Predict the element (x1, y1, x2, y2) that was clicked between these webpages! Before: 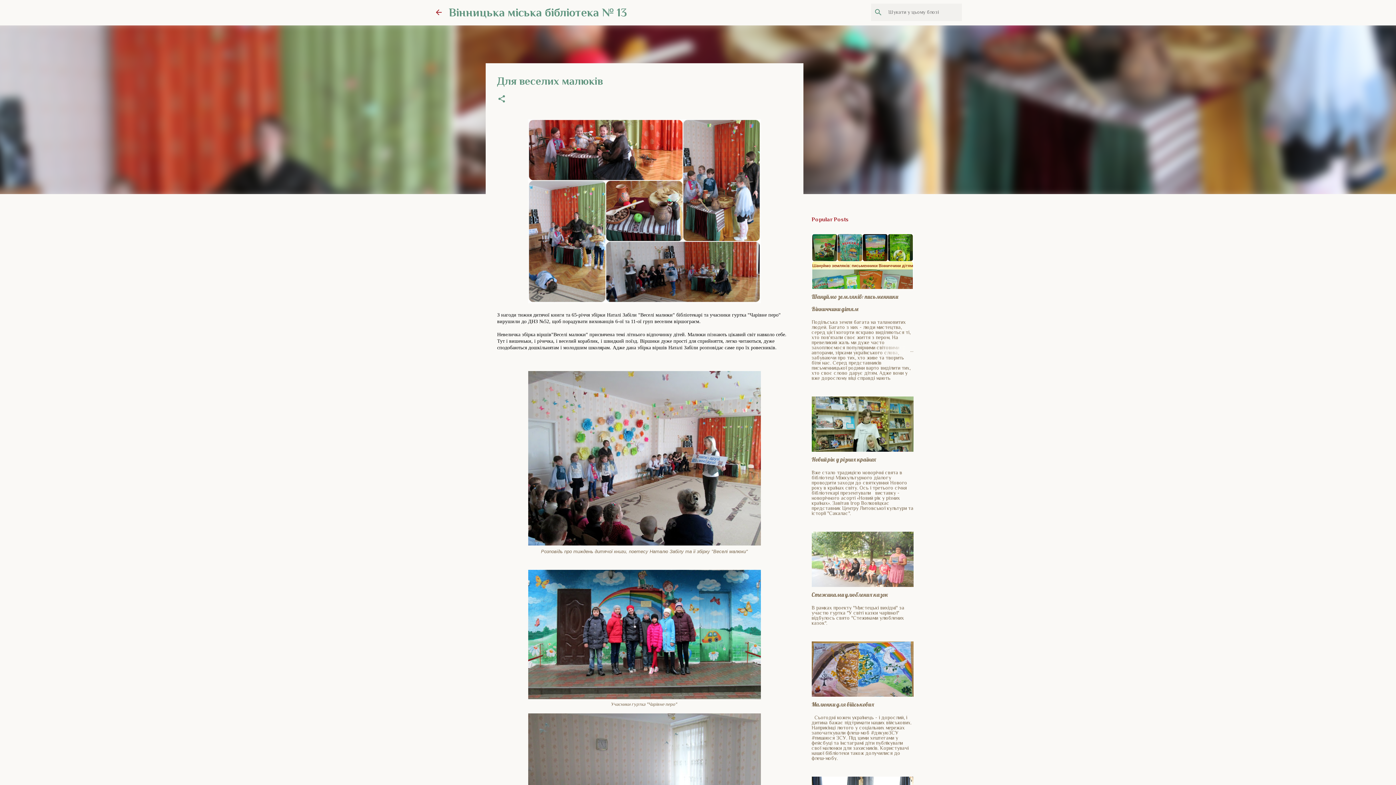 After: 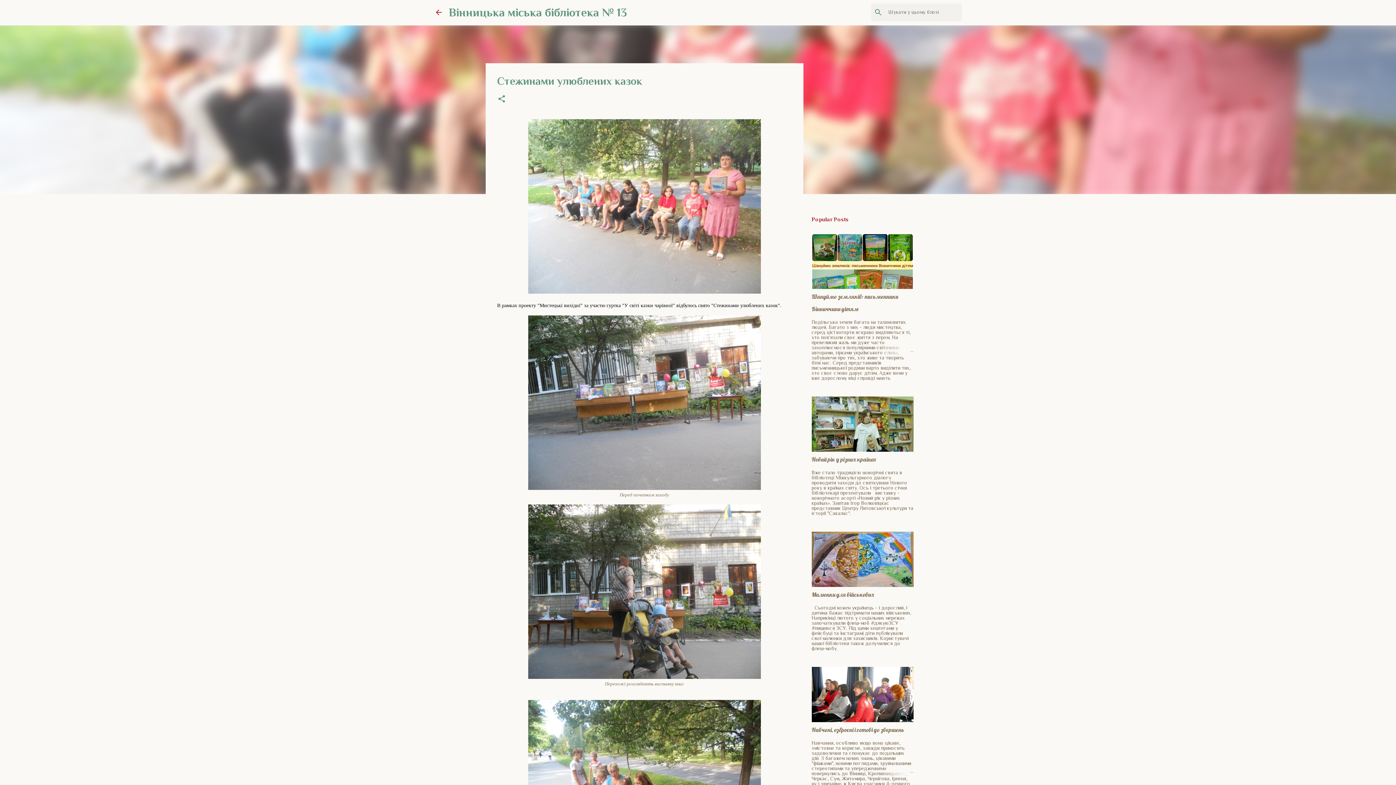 Action: label: Стежинами улюблених казок bbox: (811, 591, 888, 598)